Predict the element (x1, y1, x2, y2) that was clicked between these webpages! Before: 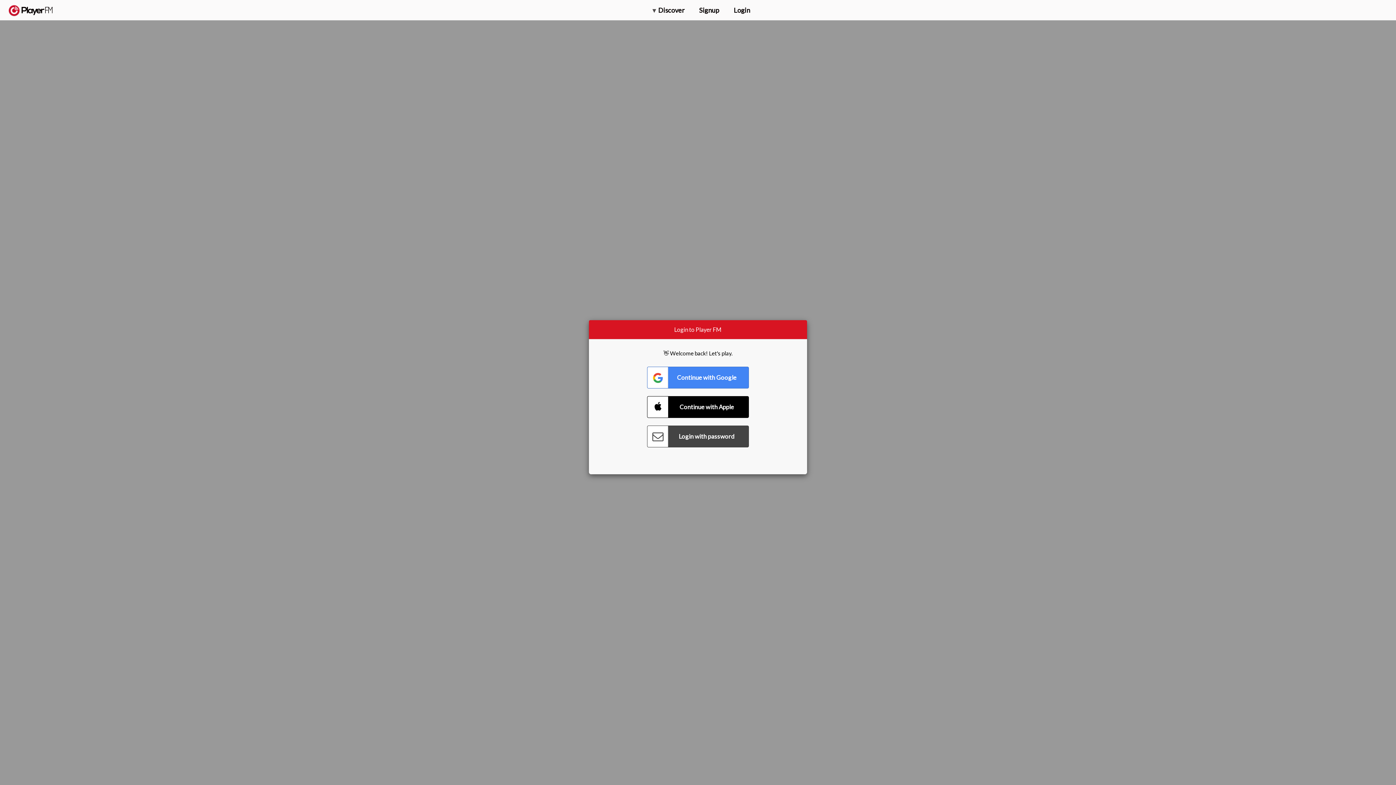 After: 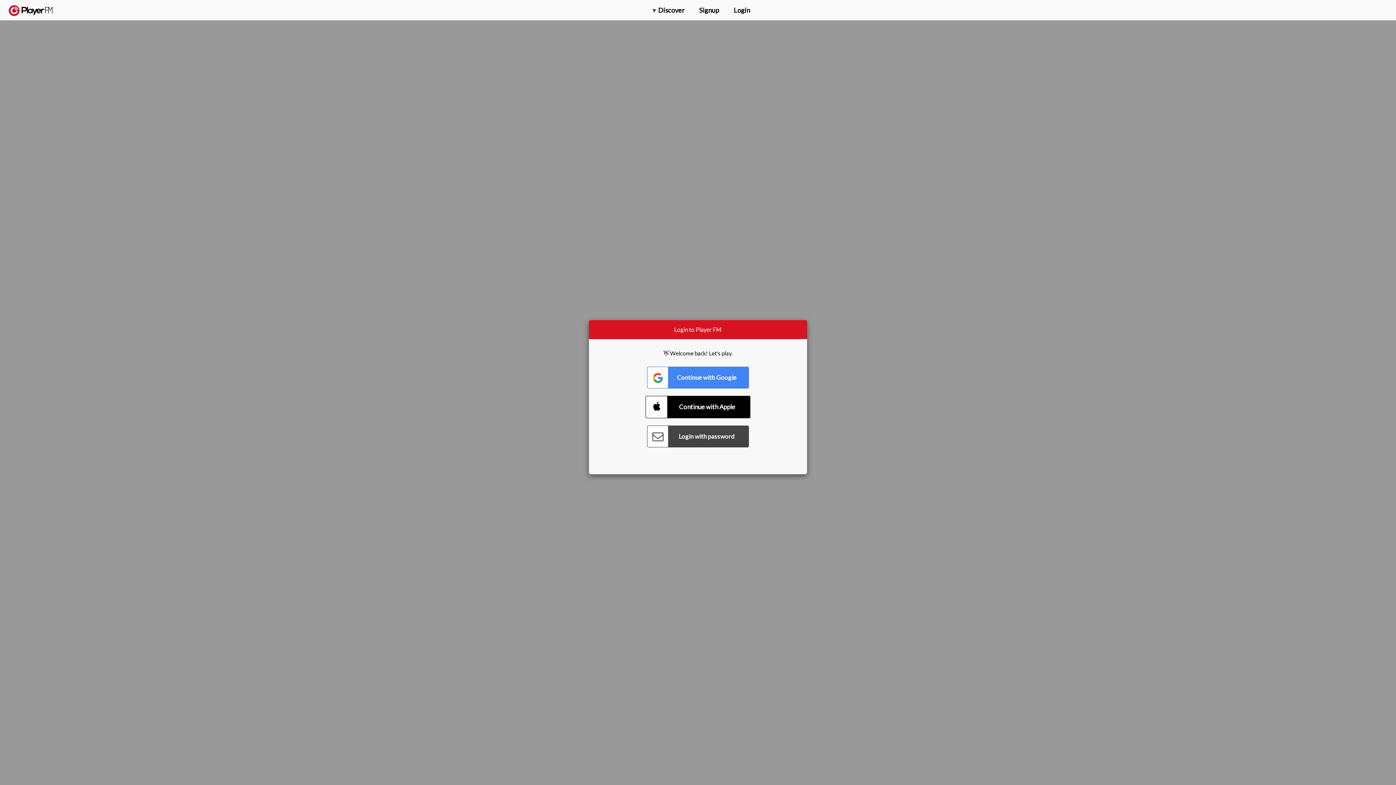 Action: label: Connect with Apple bbox: (647, 396, 749, 418)